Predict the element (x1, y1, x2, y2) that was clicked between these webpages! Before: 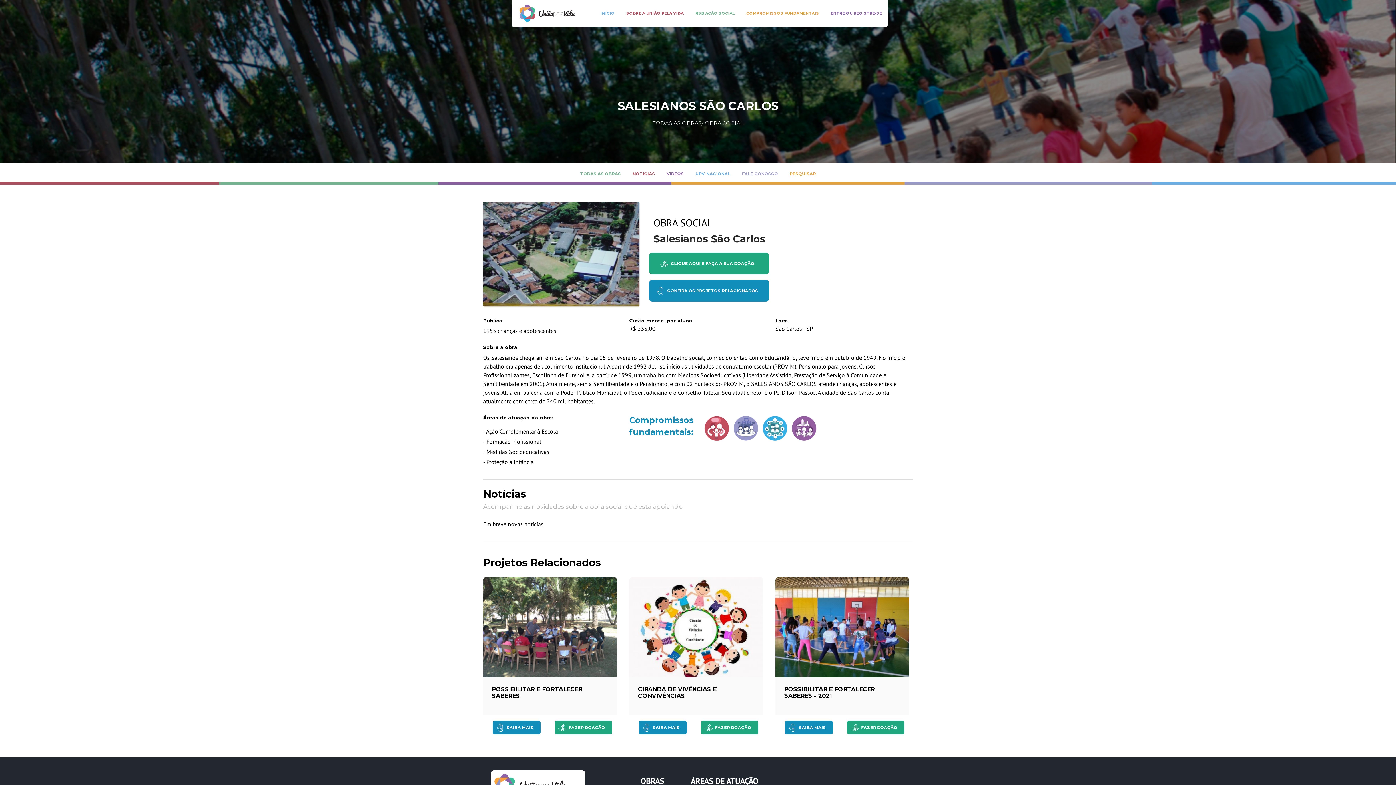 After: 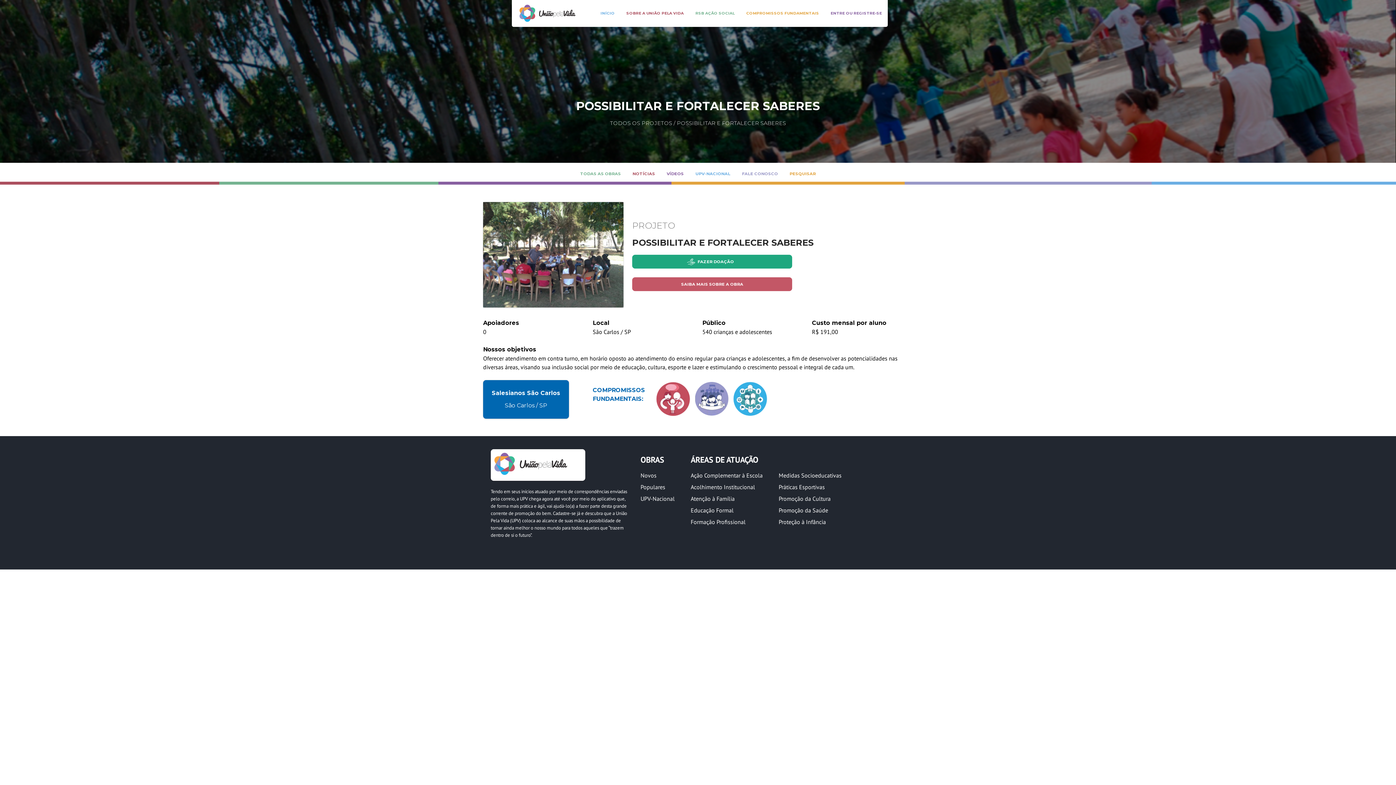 Action: bbox: (492, 686, 582, 699) label: POSSIBILITAR E FORTALECER SABERES